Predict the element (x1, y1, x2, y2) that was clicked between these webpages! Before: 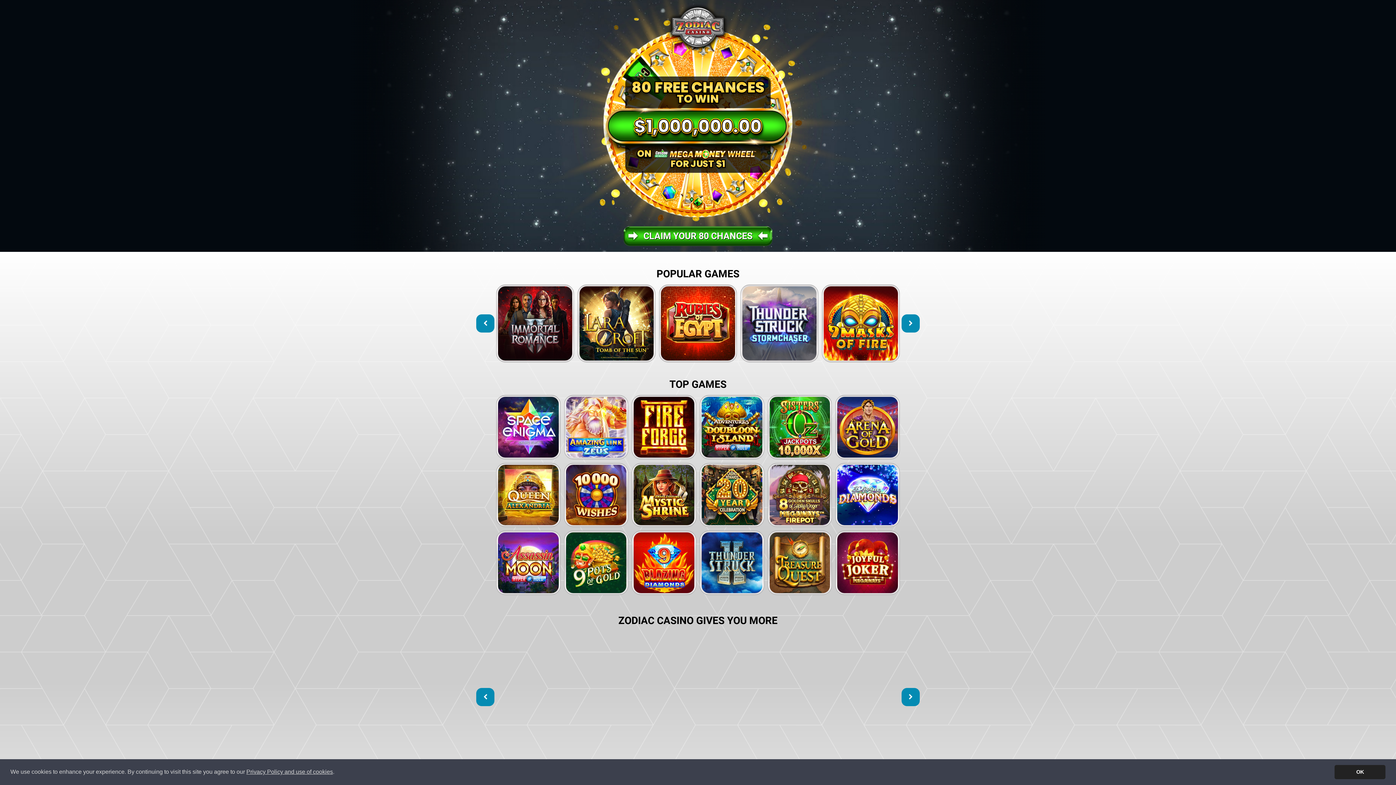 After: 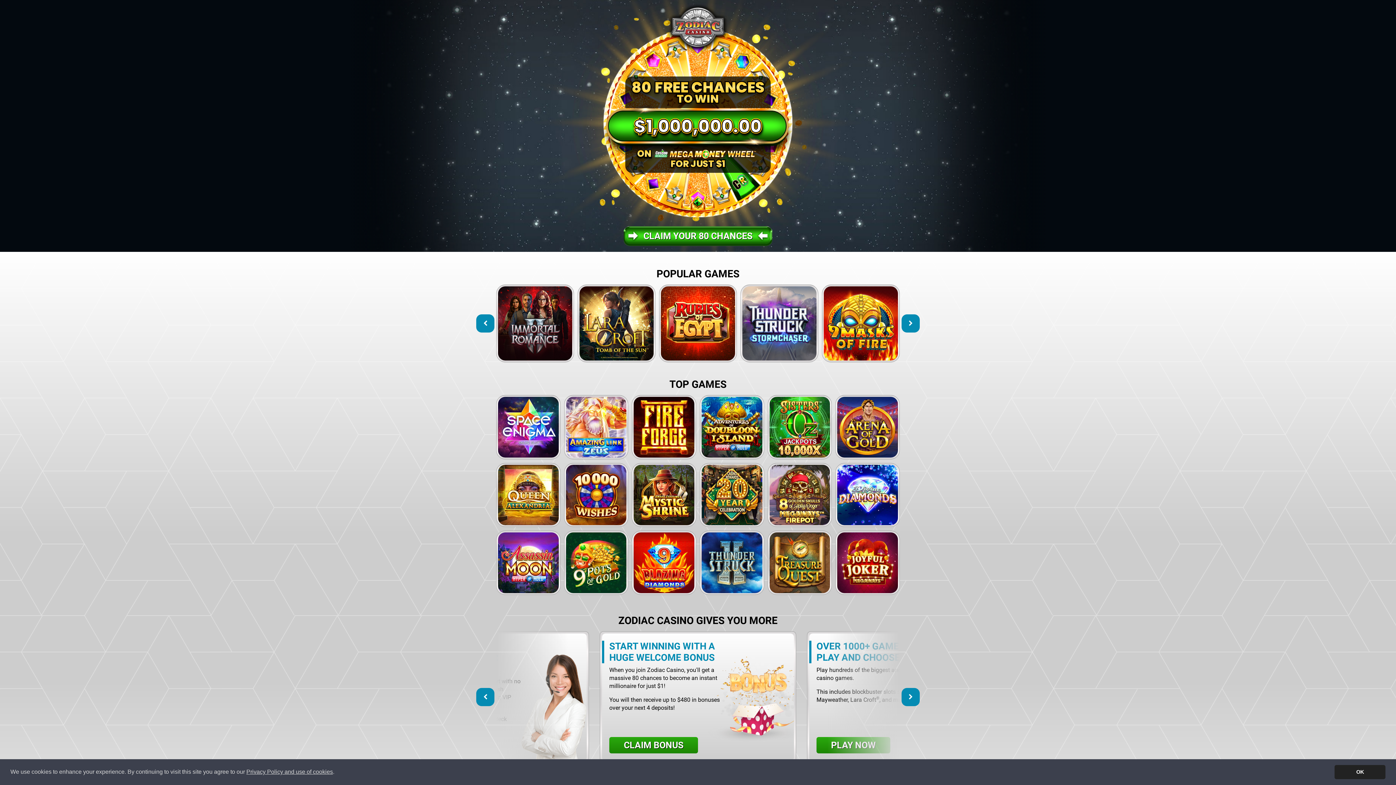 Action: bbox: (476, 314, 494, 332)